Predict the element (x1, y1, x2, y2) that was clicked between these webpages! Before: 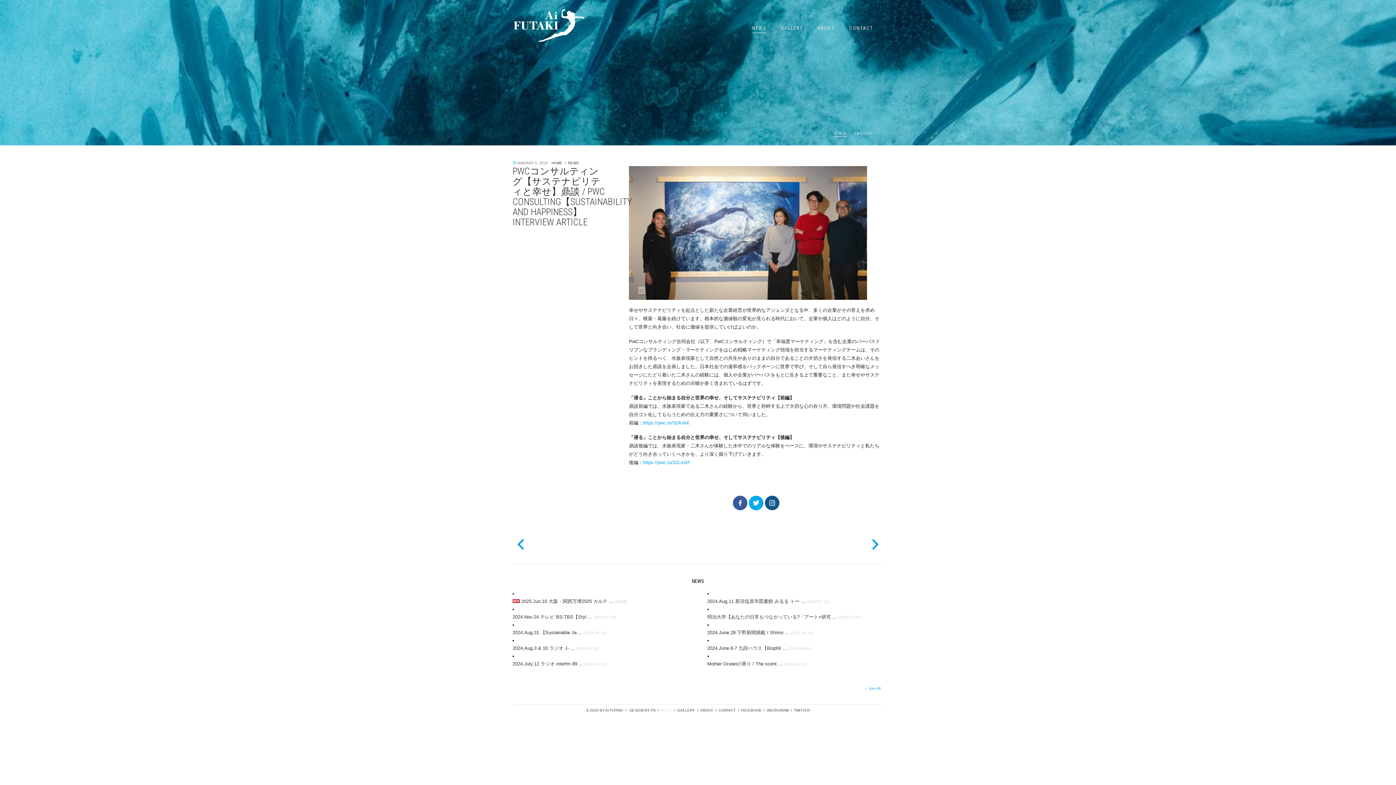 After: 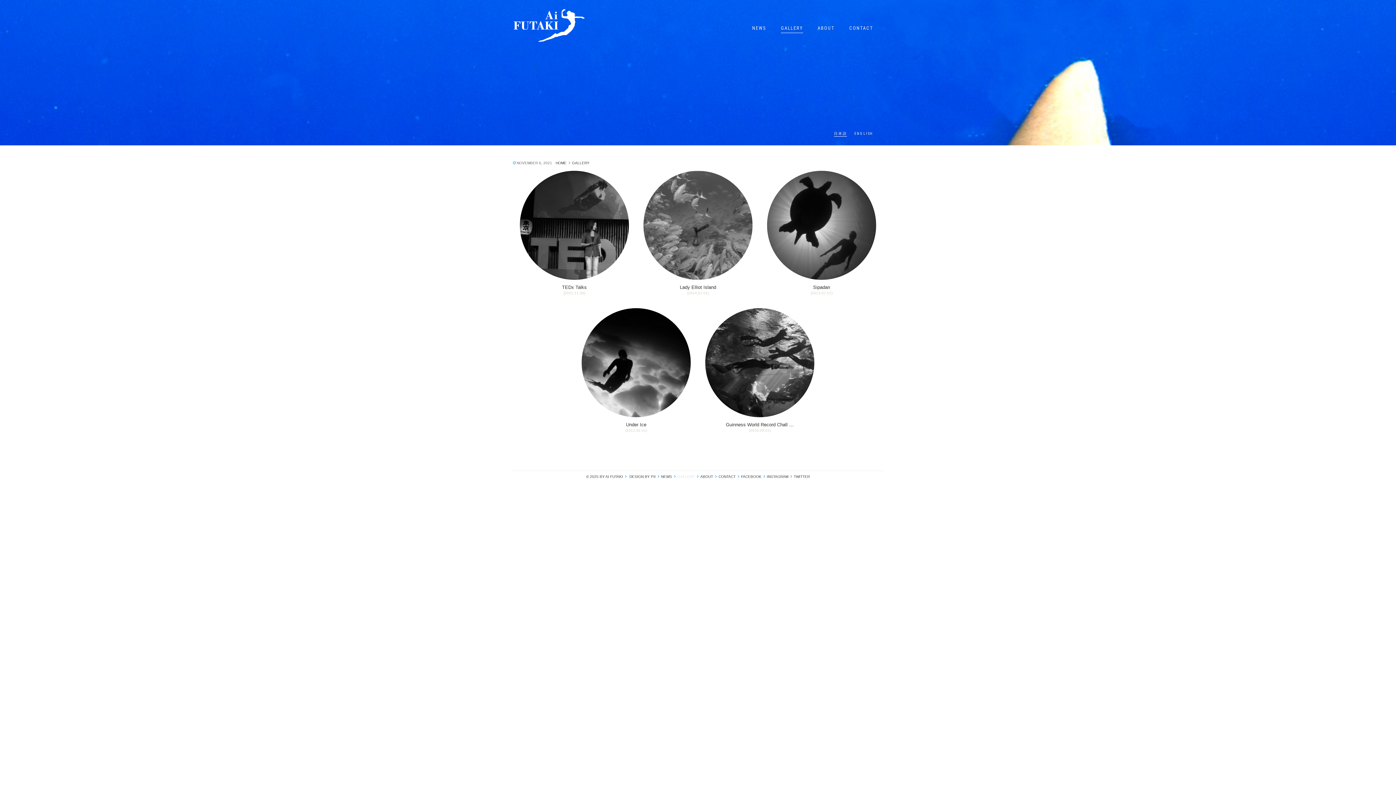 Action: label: GALLERY bbox: (673, 708, 695, 712)